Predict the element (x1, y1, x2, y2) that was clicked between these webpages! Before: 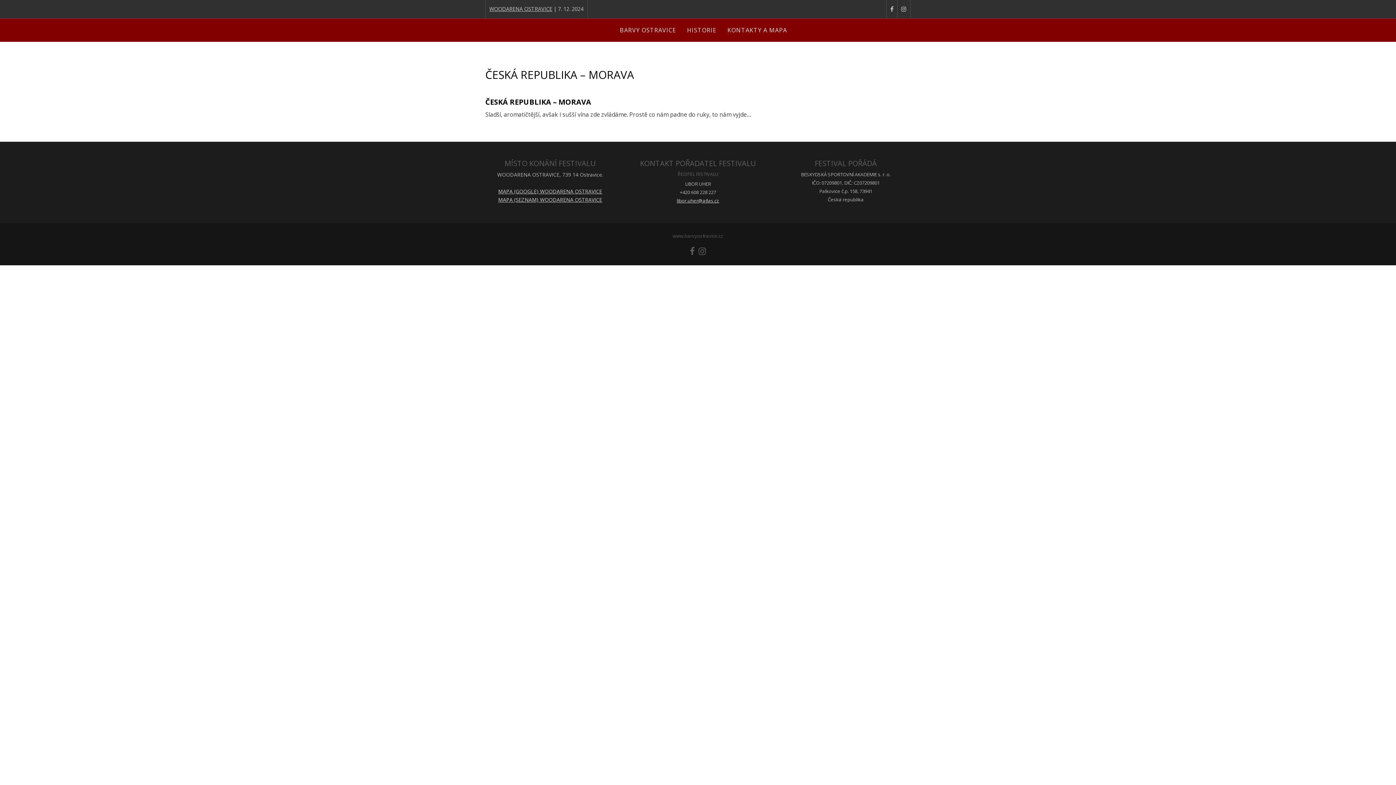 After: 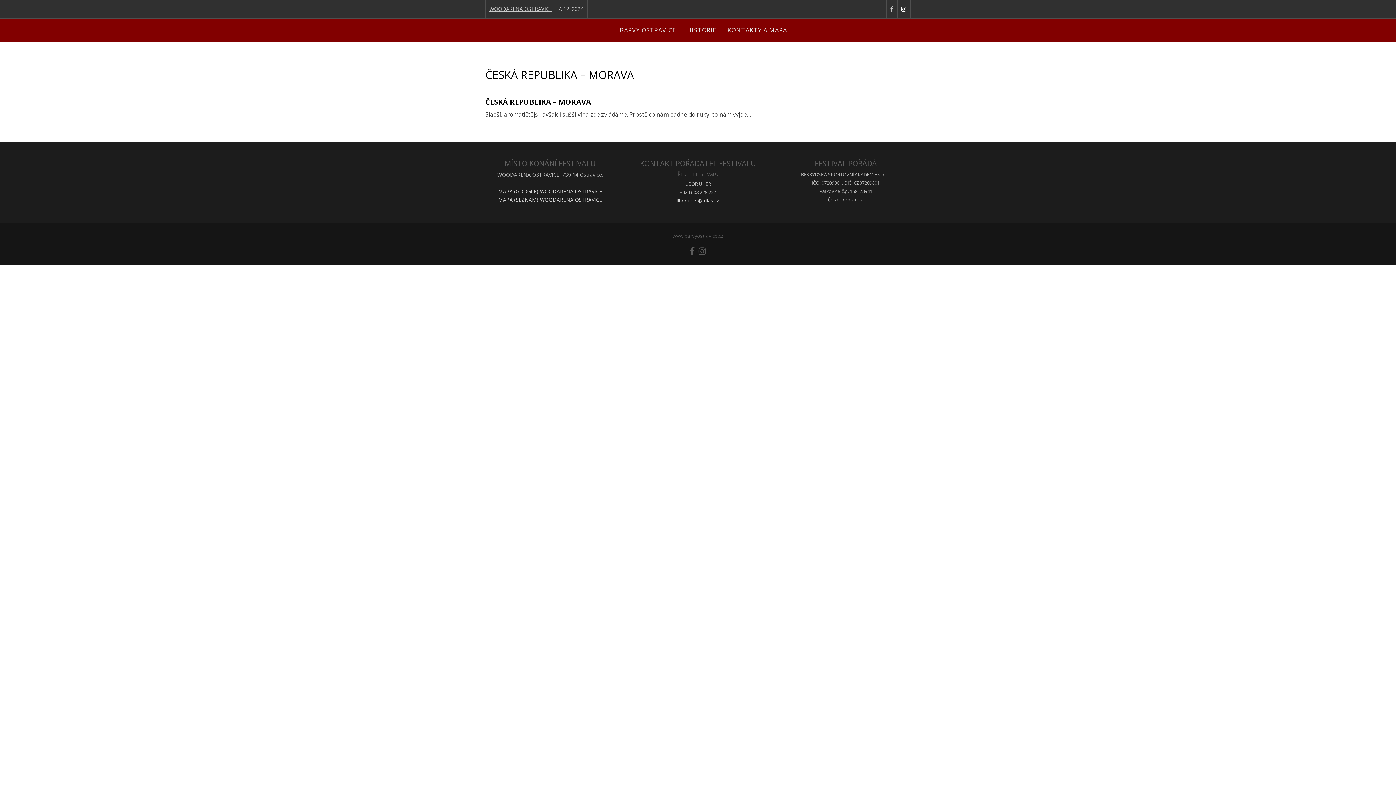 Action: bbox: (897, 0, 910, 18)